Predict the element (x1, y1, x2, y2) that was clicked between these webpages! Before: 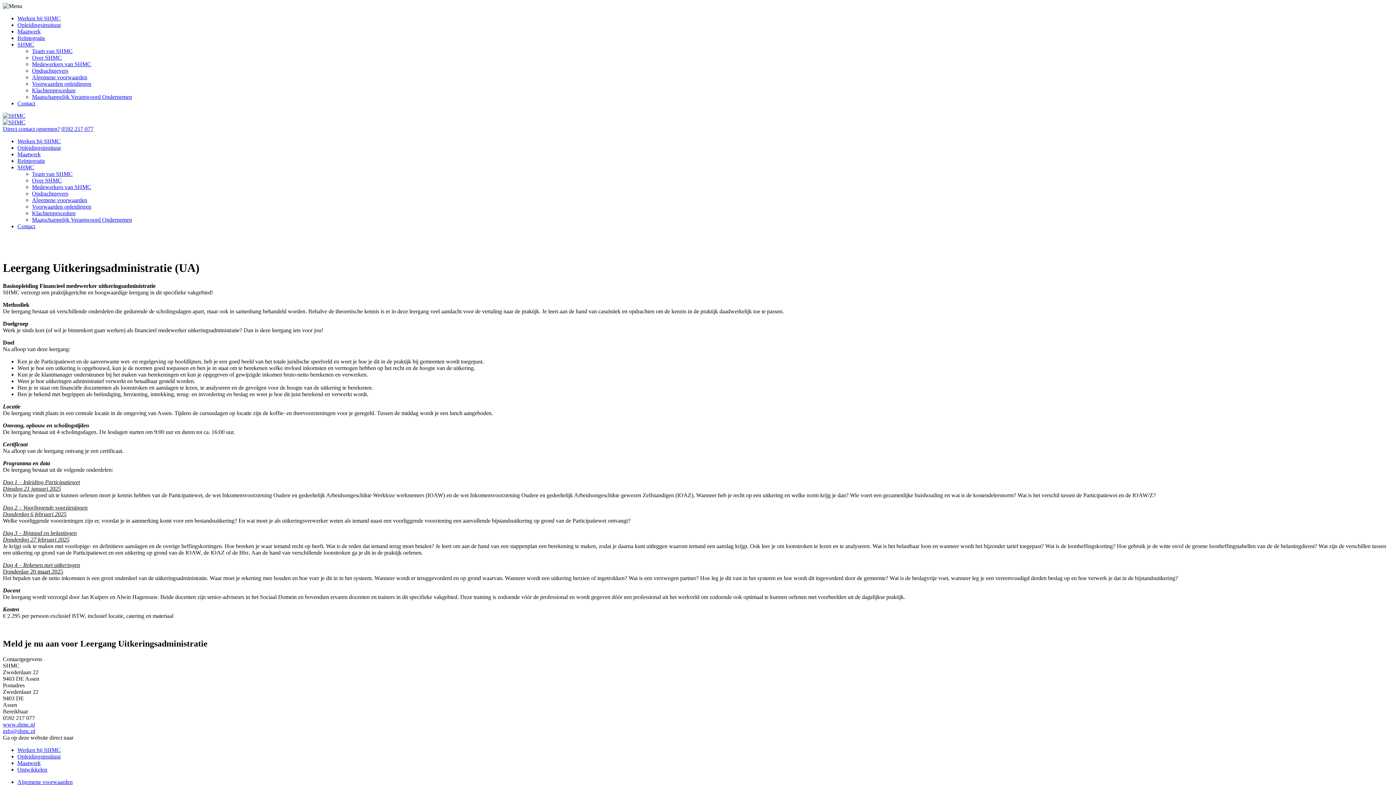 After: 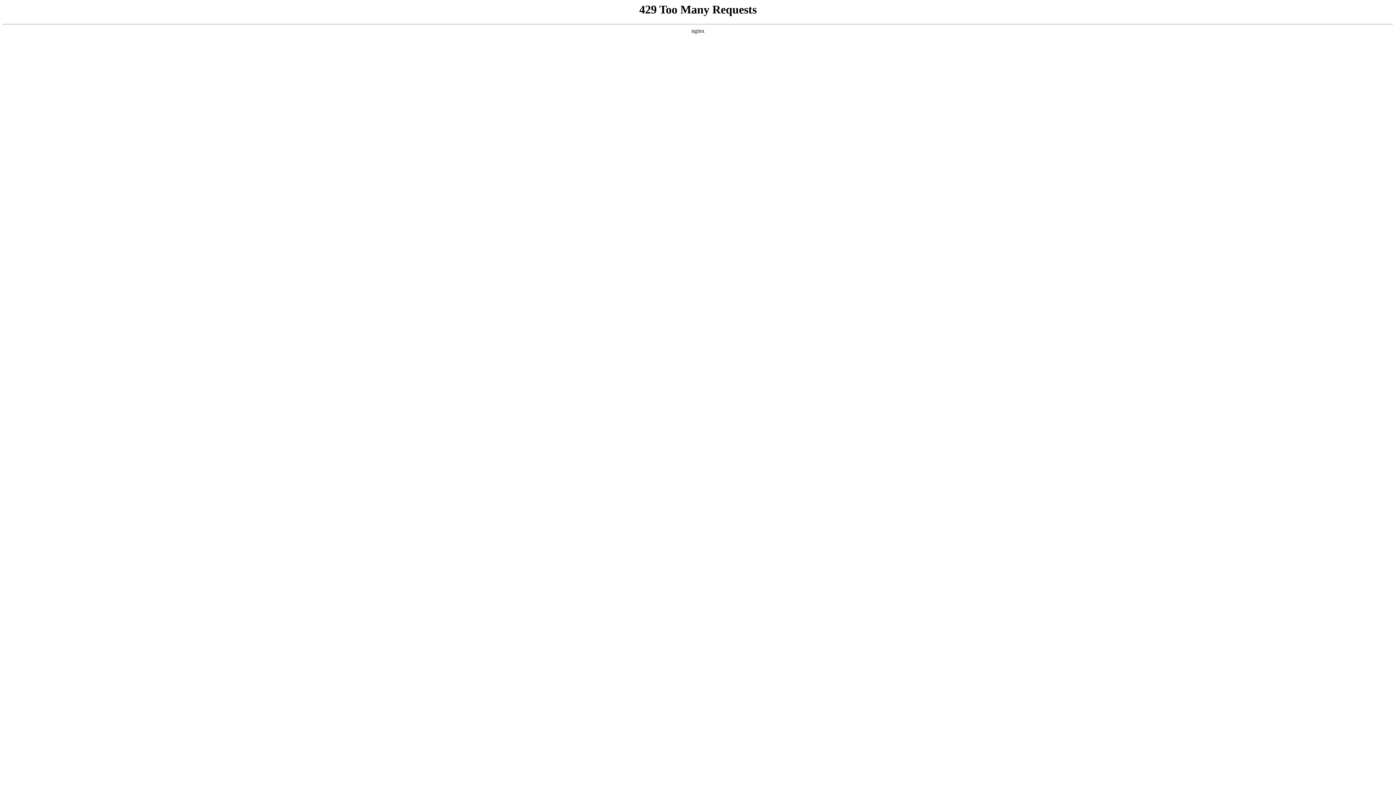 Action: bbox: (17, 747, 60, 753) label: Werken bij SHMC